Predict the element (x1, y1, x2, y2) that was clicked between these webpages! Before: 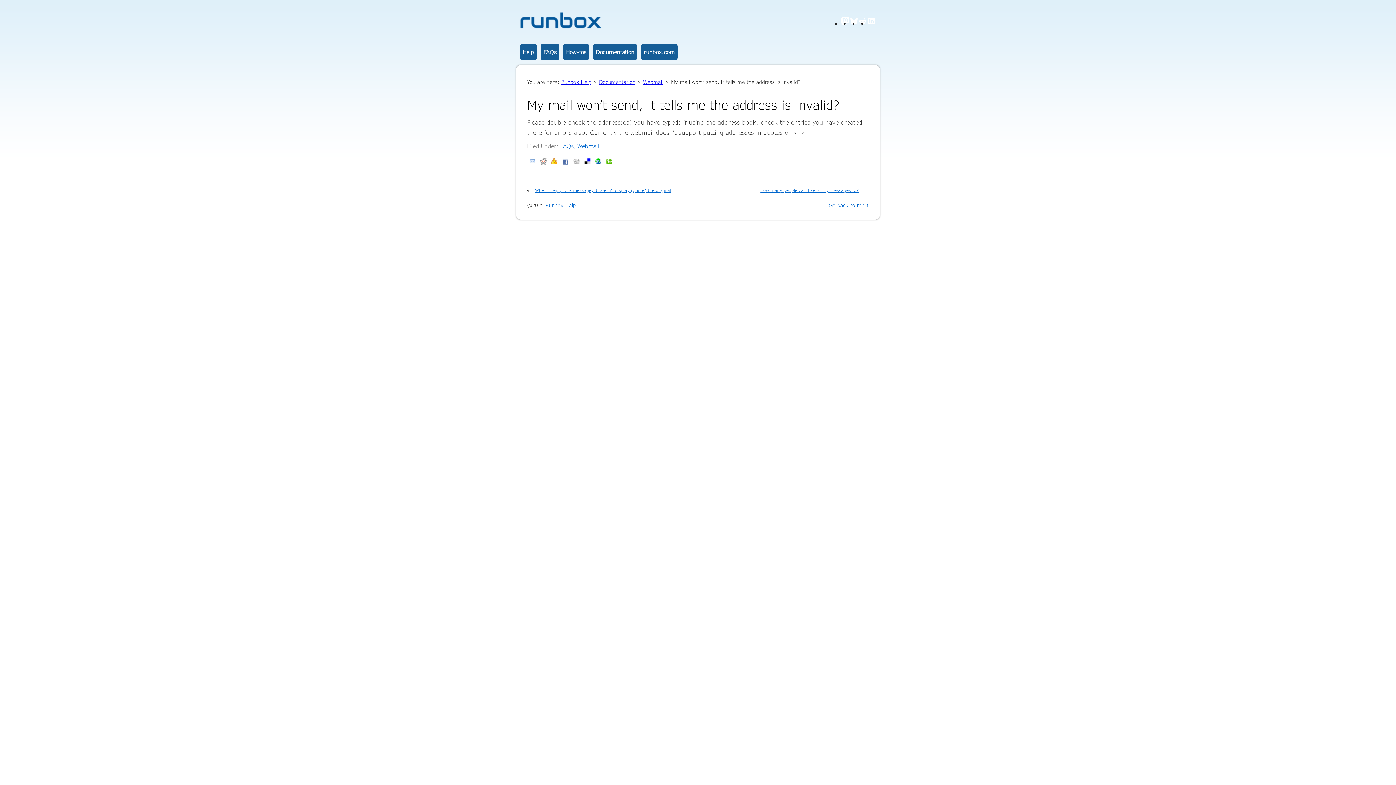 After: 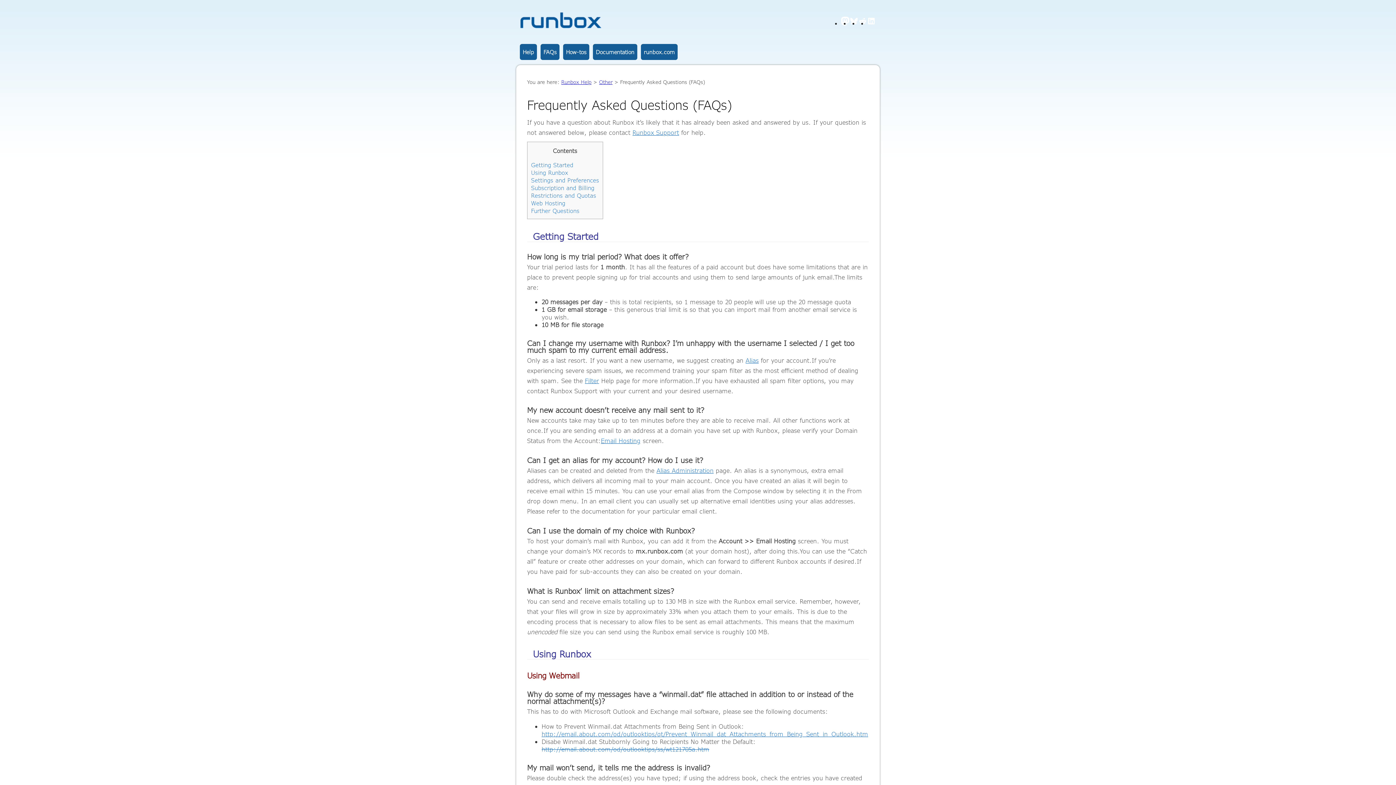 Action: label: FAQs bbox: (540, 44, 559, 60)